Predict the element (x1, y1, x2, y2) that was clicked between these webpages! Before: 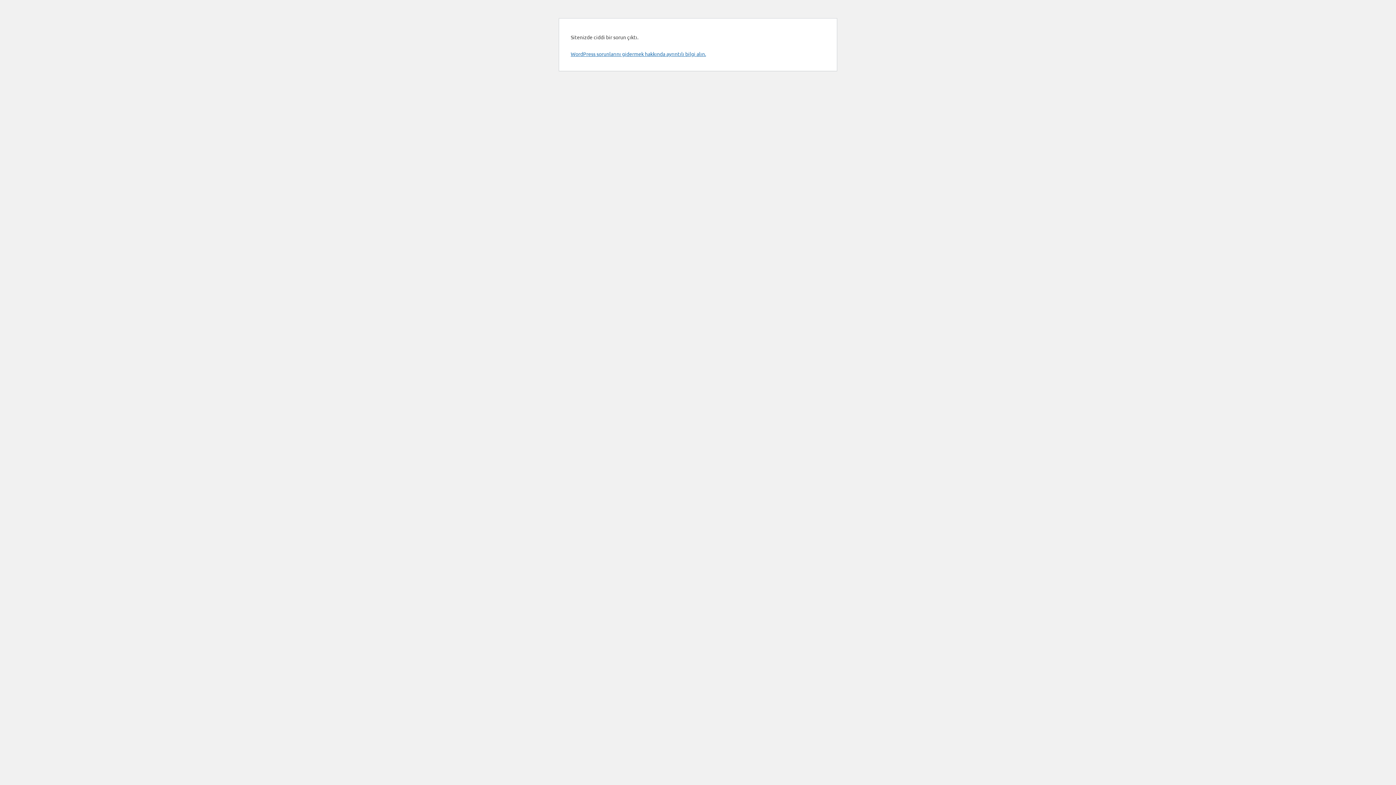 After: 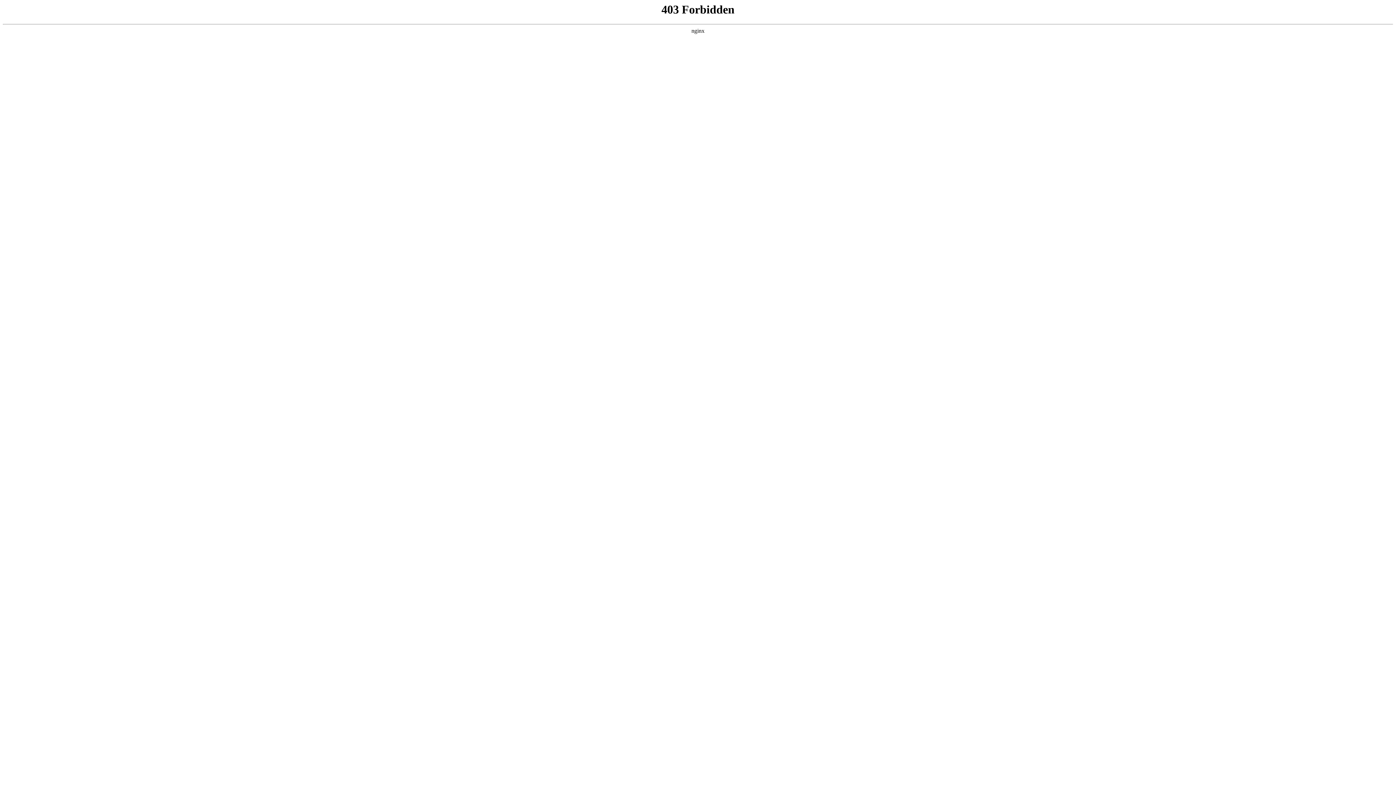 Action: bbox: (570, 50, 706, 57) label: WordPress sorunlarını gidermek hakkında ayrıntılı bilgi alın.